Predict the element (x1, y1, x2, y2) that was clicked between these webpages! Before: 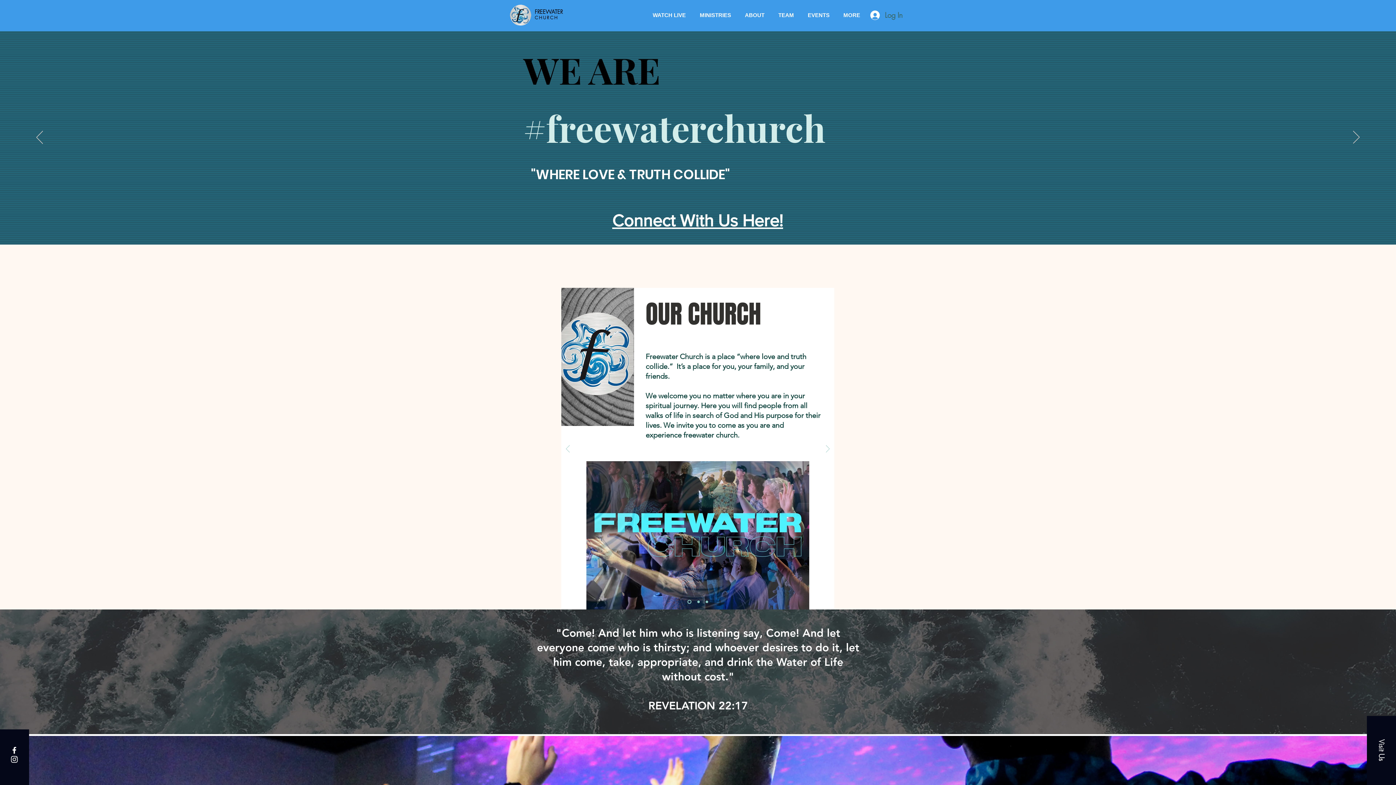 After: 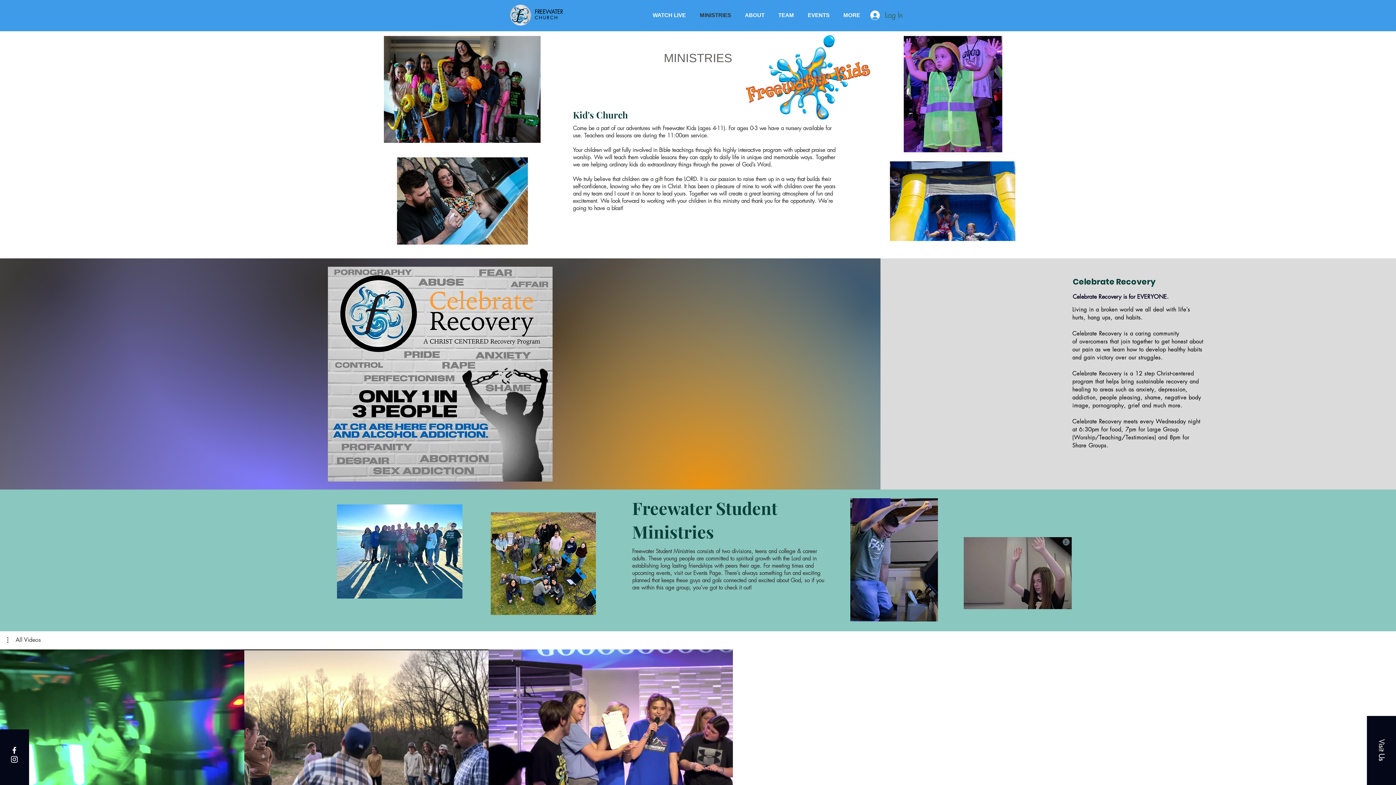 Action: bbox: (693, 4, 738, 26) label: MINISTRIES